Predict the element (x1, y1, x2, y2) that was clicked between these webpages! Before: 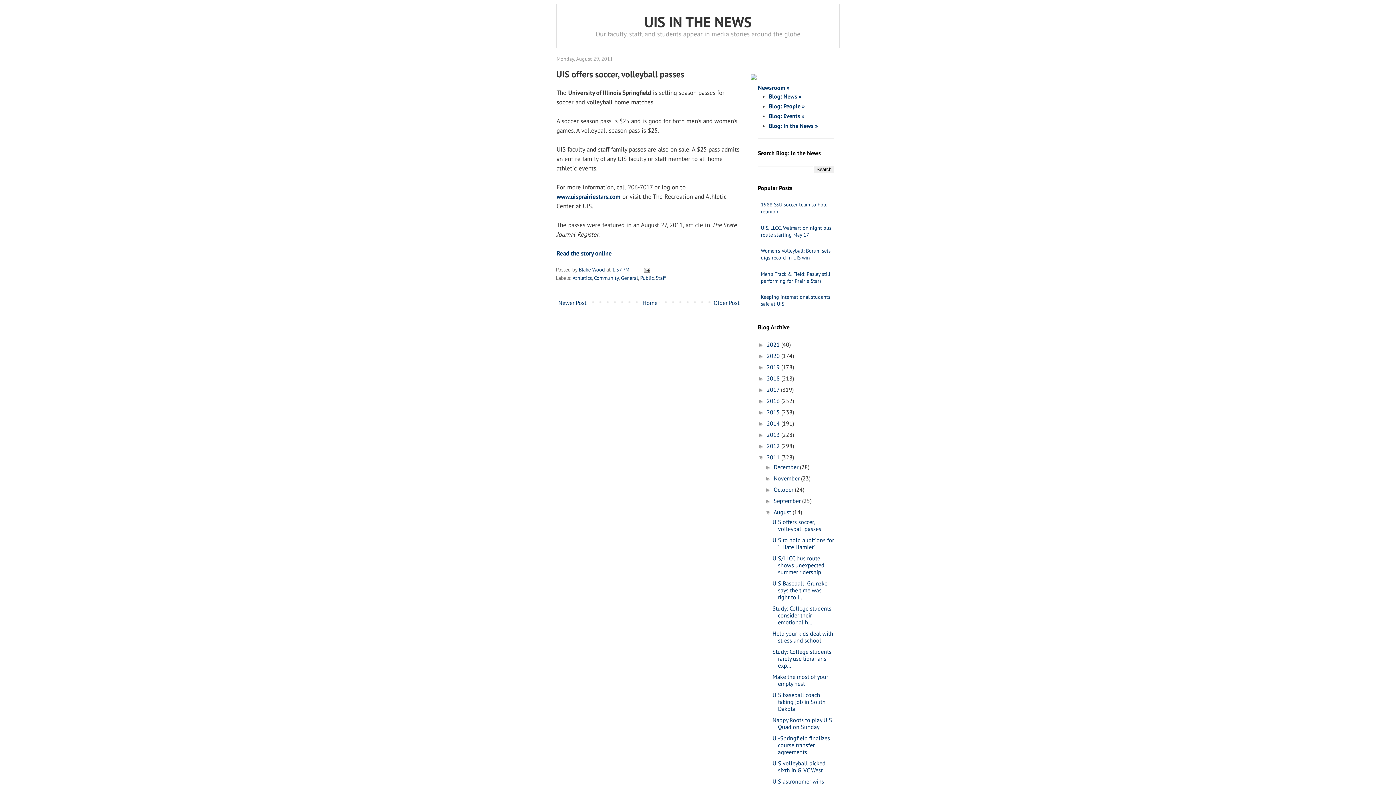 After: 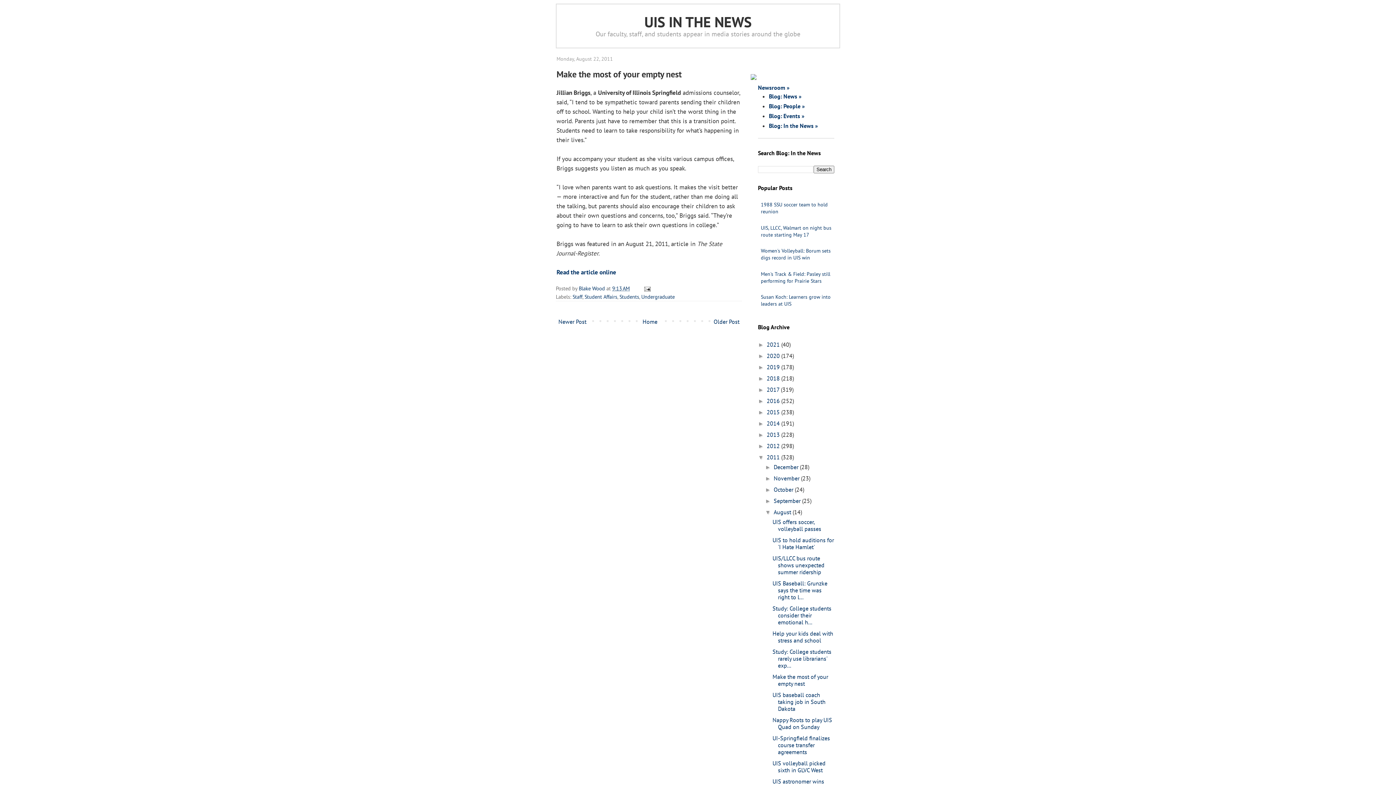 Action: bbox: (772, 673, 828, 687) label: Make the most of your empty nest